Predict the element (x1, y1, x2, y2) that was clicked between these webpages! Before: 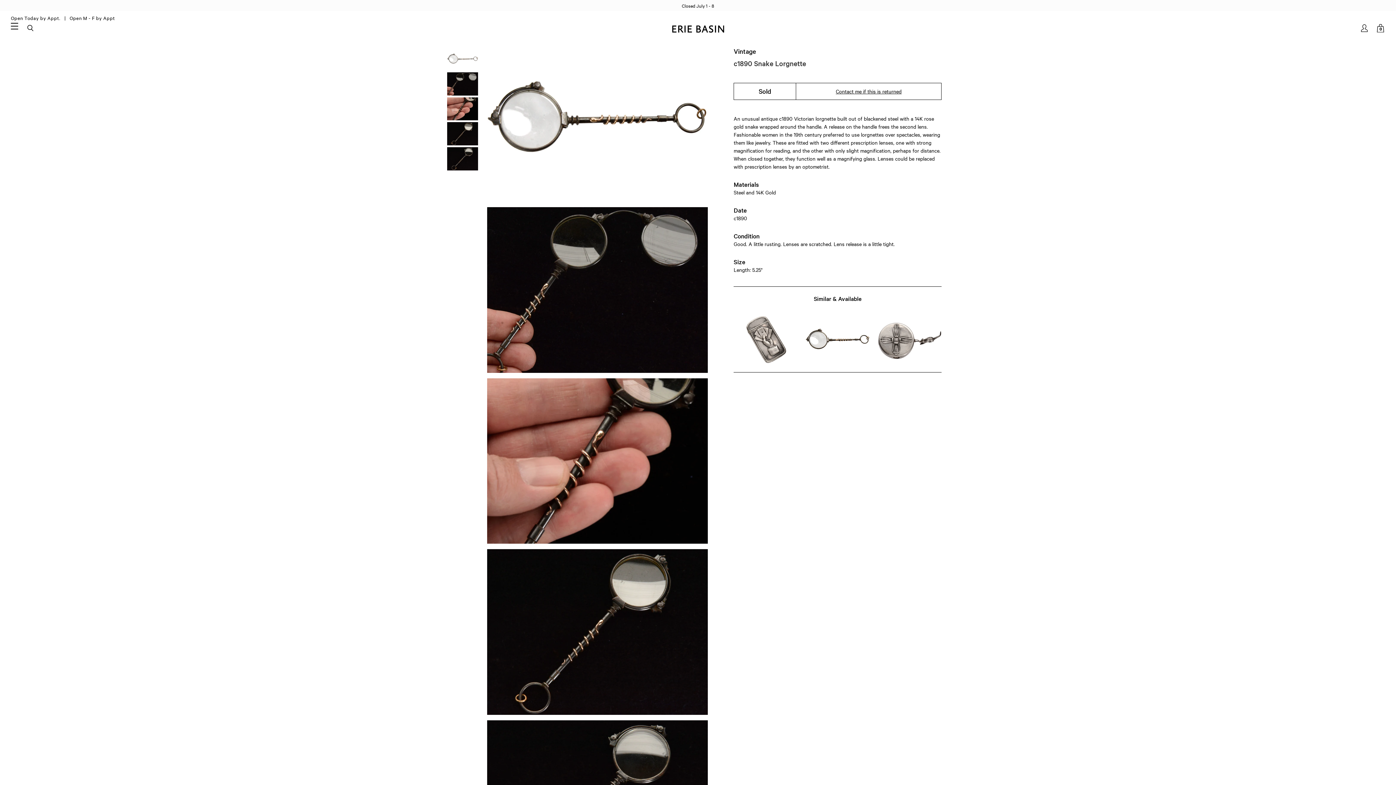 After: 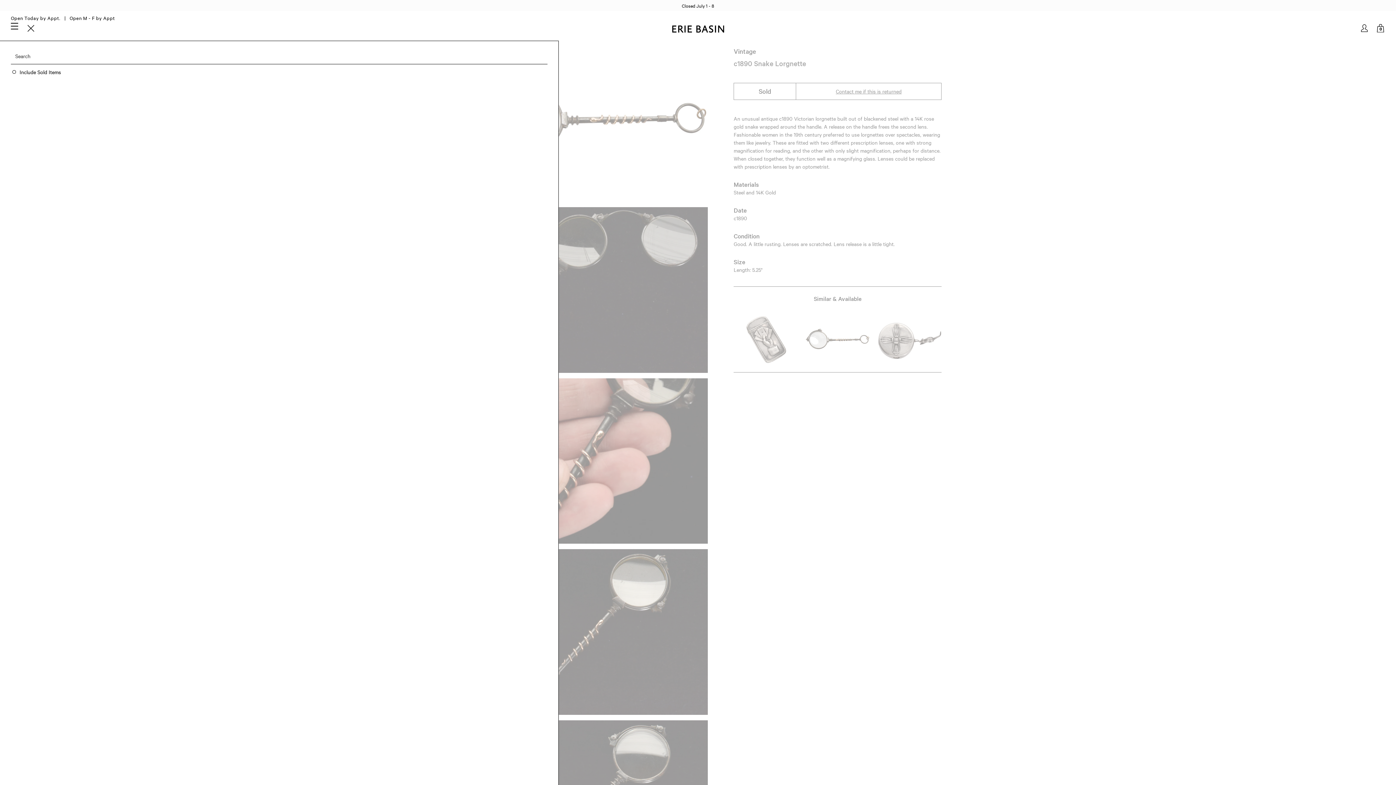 Action: bbox: (27, 24, 34, 31) label: search